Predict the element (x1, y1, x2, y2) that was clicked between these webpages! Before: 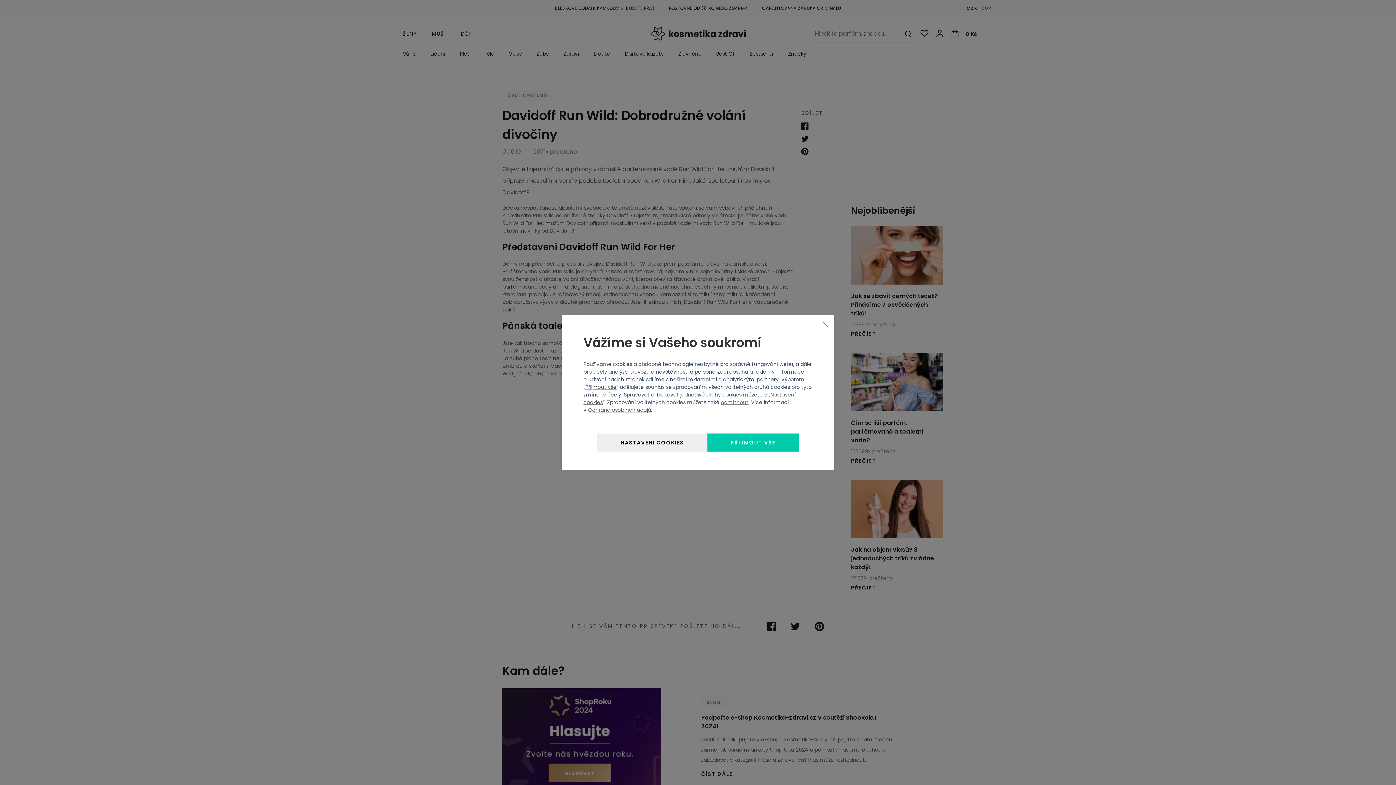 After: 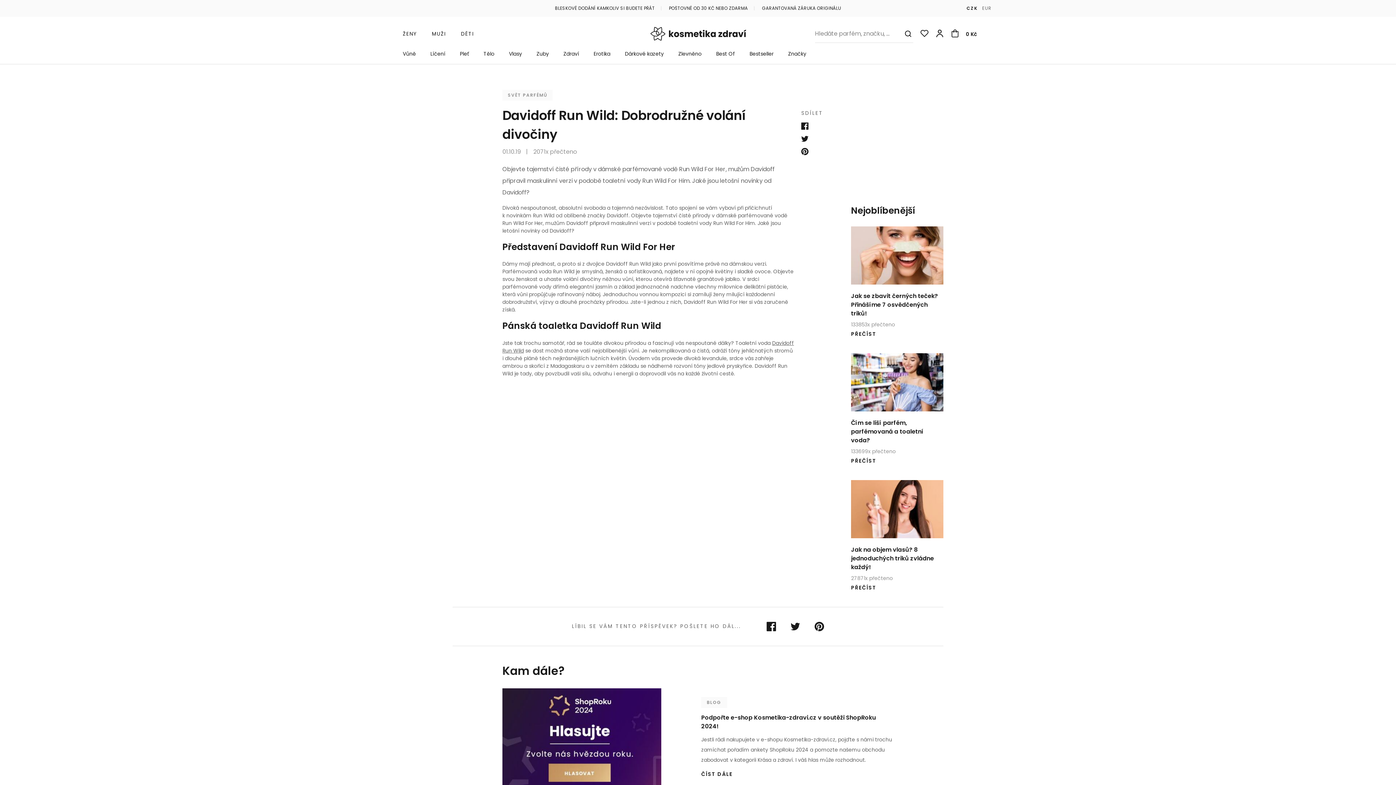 Action: label: Přijmout vše bbox: (707, 433, 798, 452)